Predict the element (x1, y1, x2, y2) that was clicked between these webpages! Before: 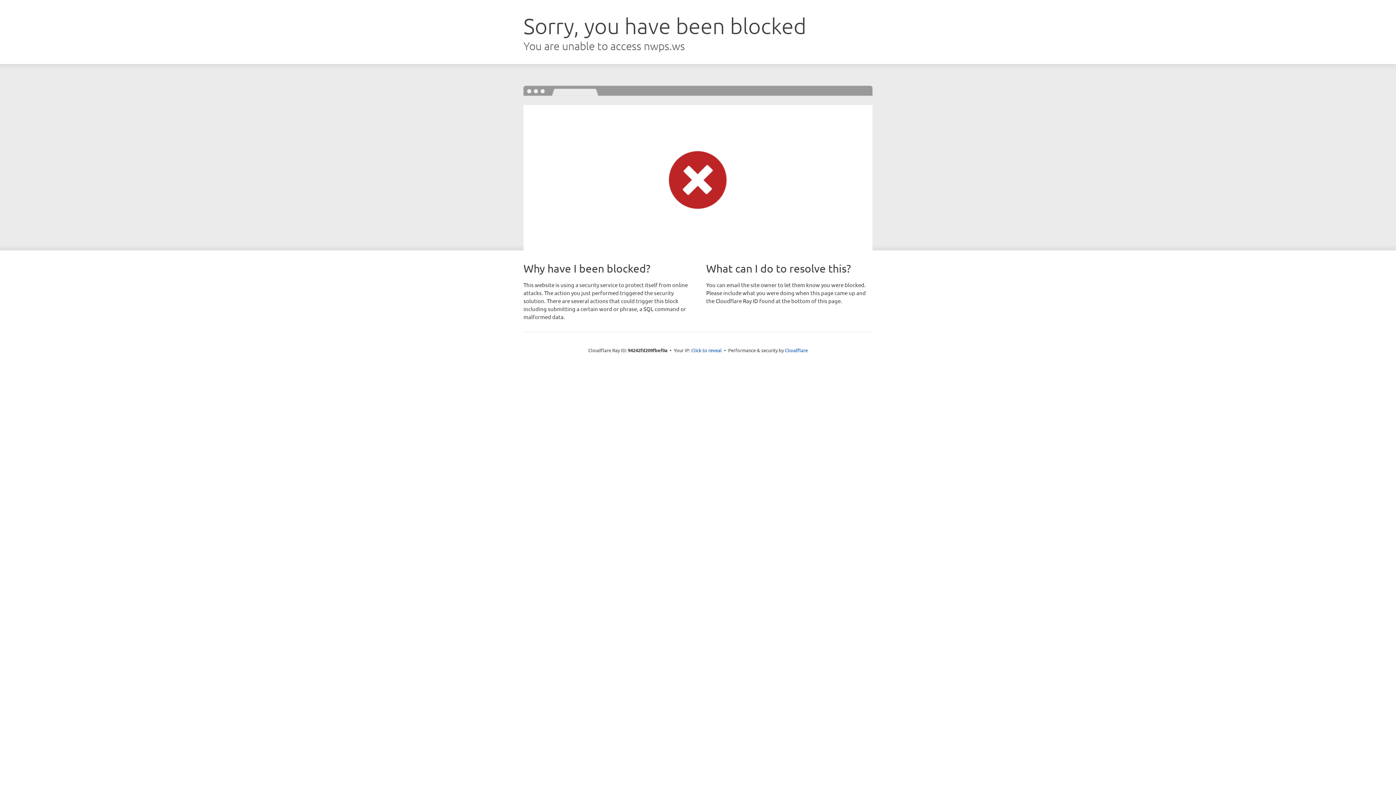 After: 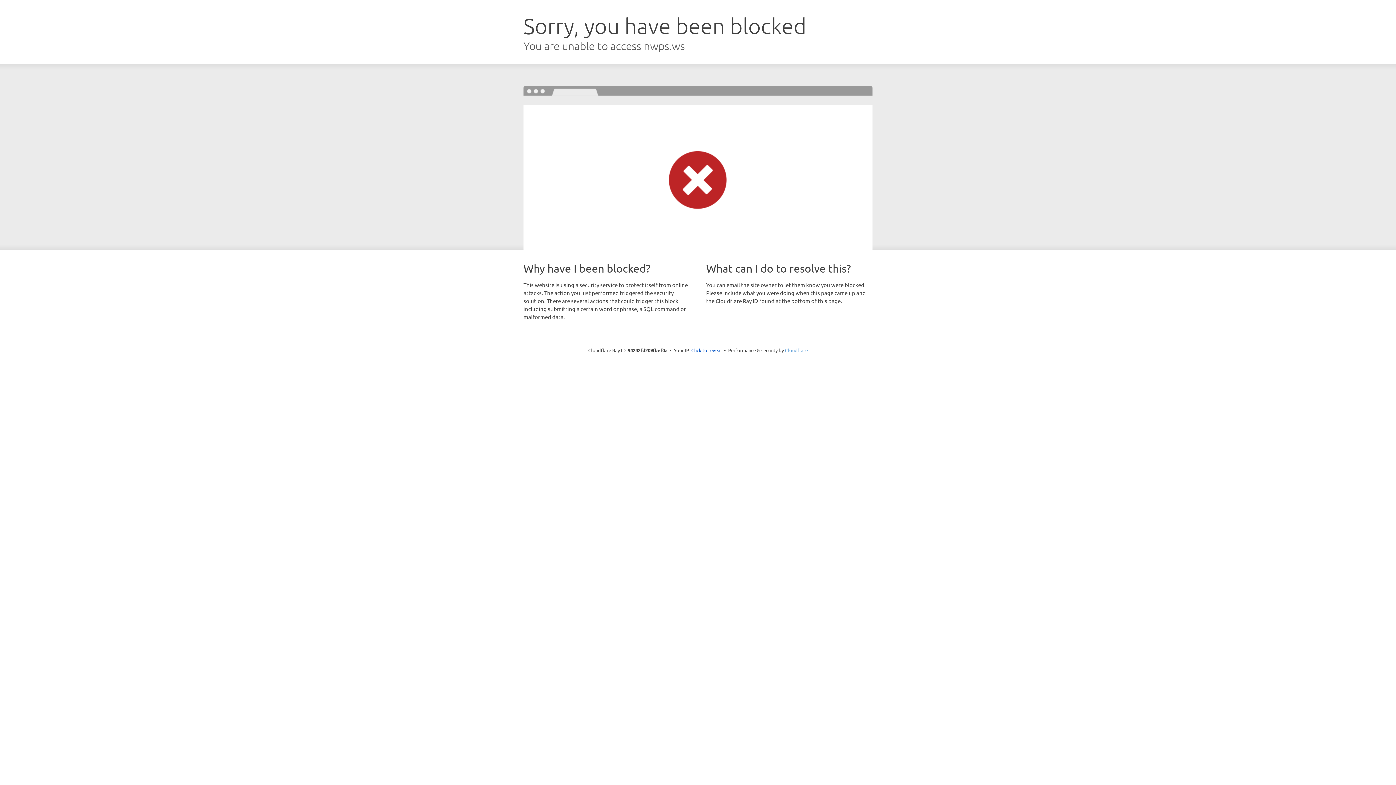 Action: label: Cloudflare bbox: (785, 347, 808, 353)